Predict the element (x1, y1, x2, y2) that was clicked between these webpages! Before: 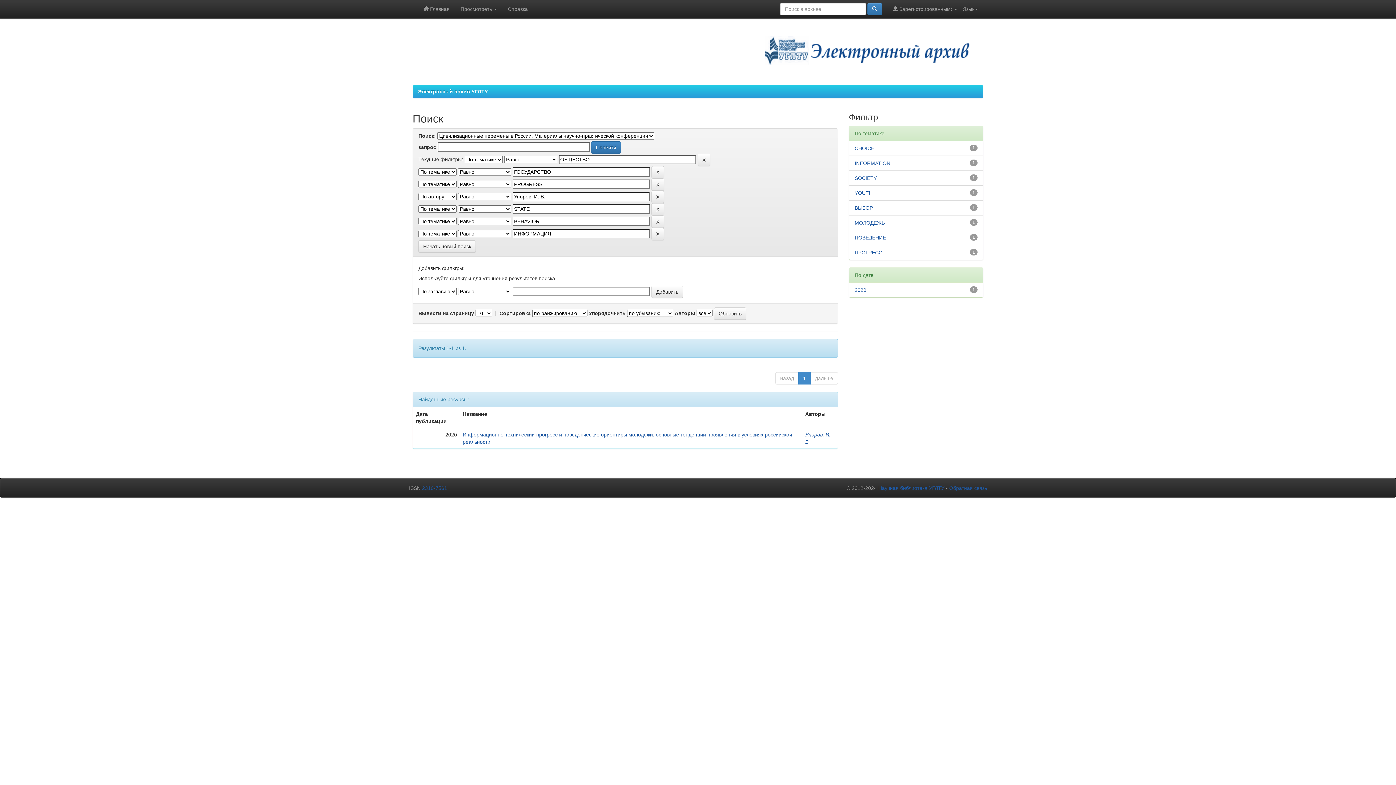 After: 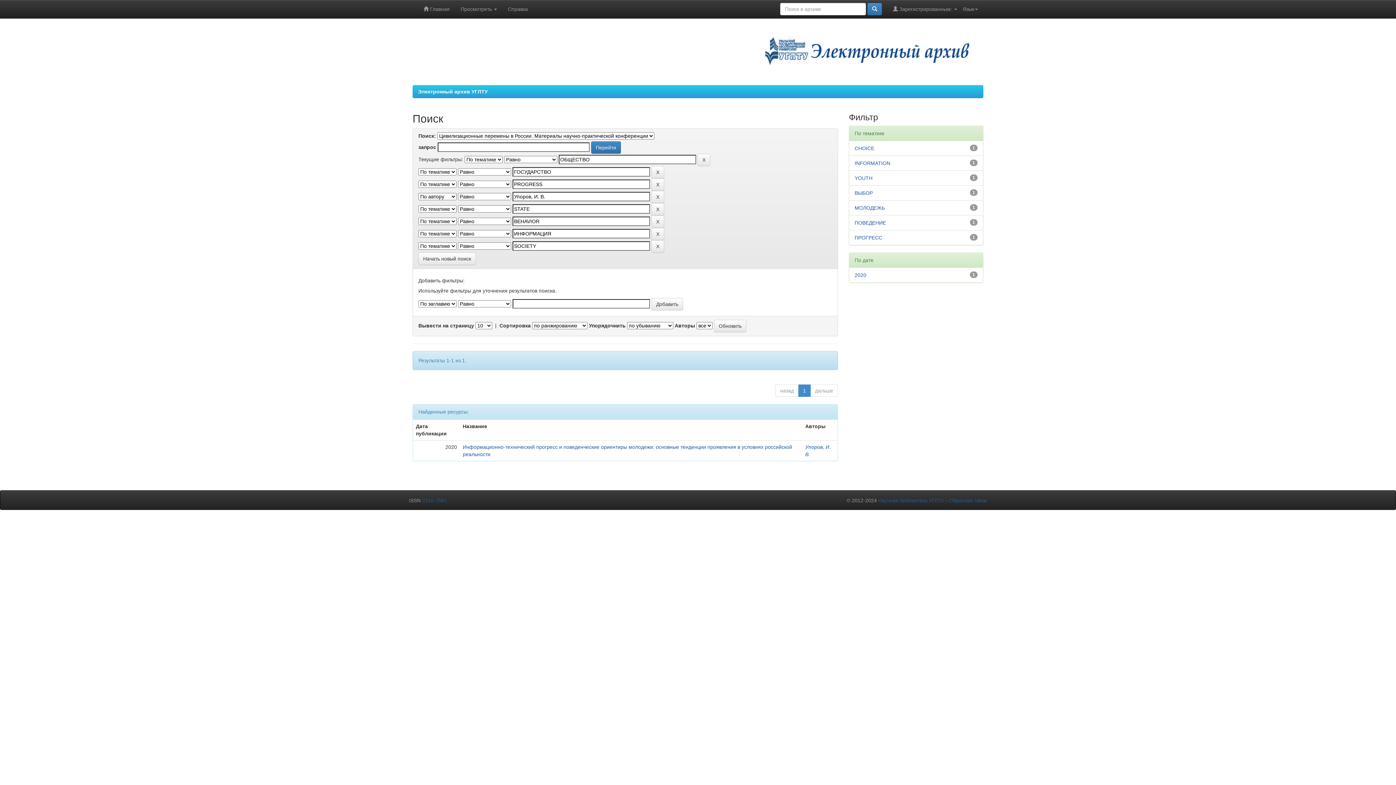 Action: label: SOCIETY bbox: (854, 175, 877, 181)